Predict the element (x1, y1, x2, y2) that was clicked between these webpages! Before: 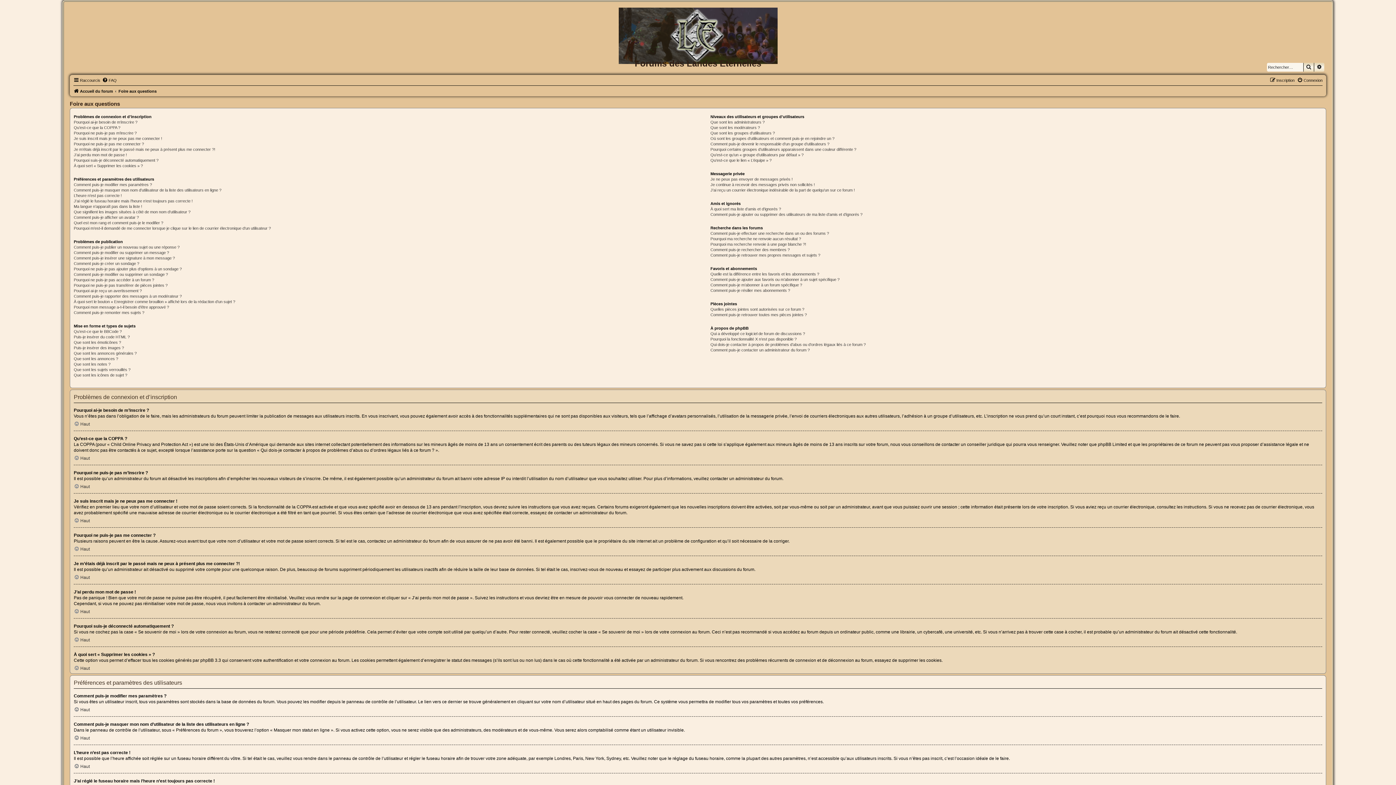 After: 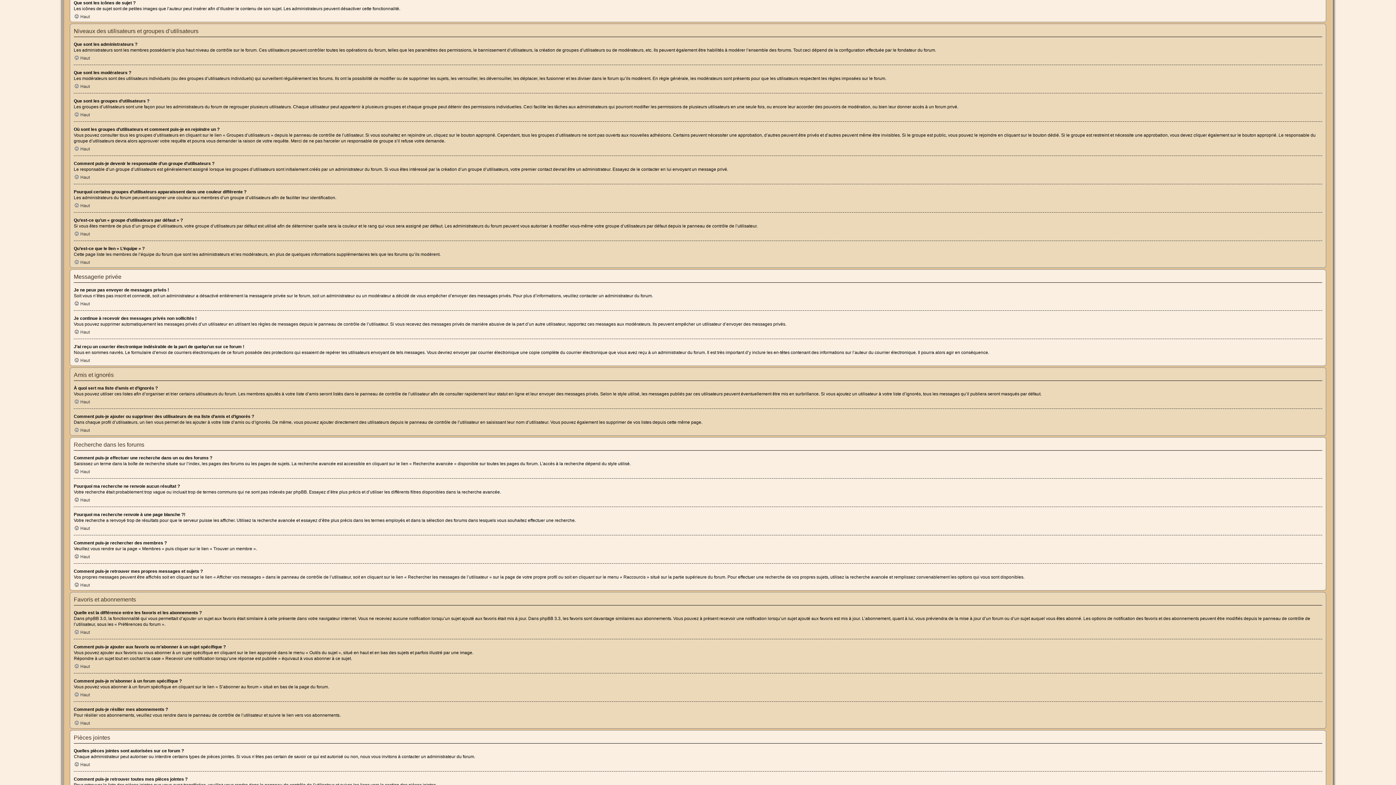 Action: label: Que sont les icônes de sujet ? bbox: (73, 373, 127, 377)